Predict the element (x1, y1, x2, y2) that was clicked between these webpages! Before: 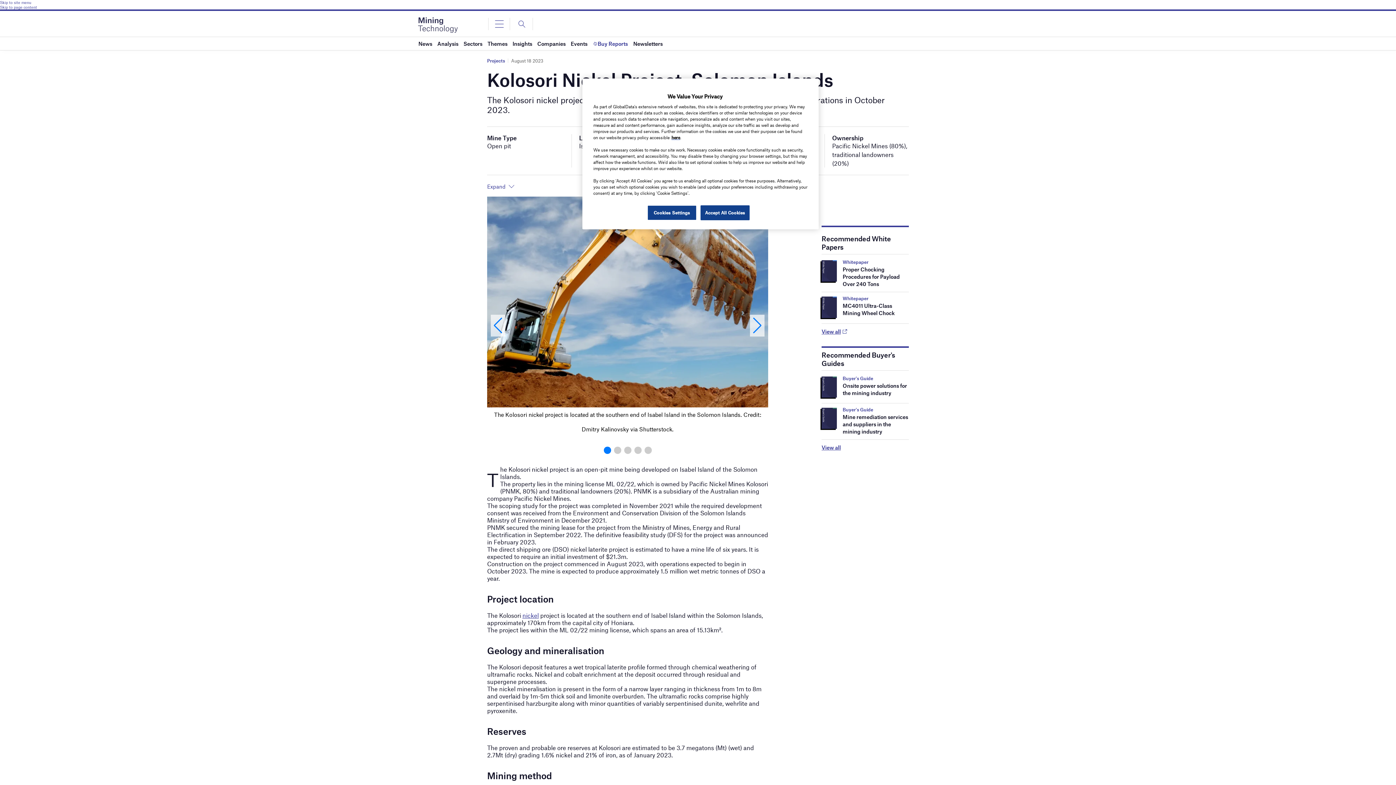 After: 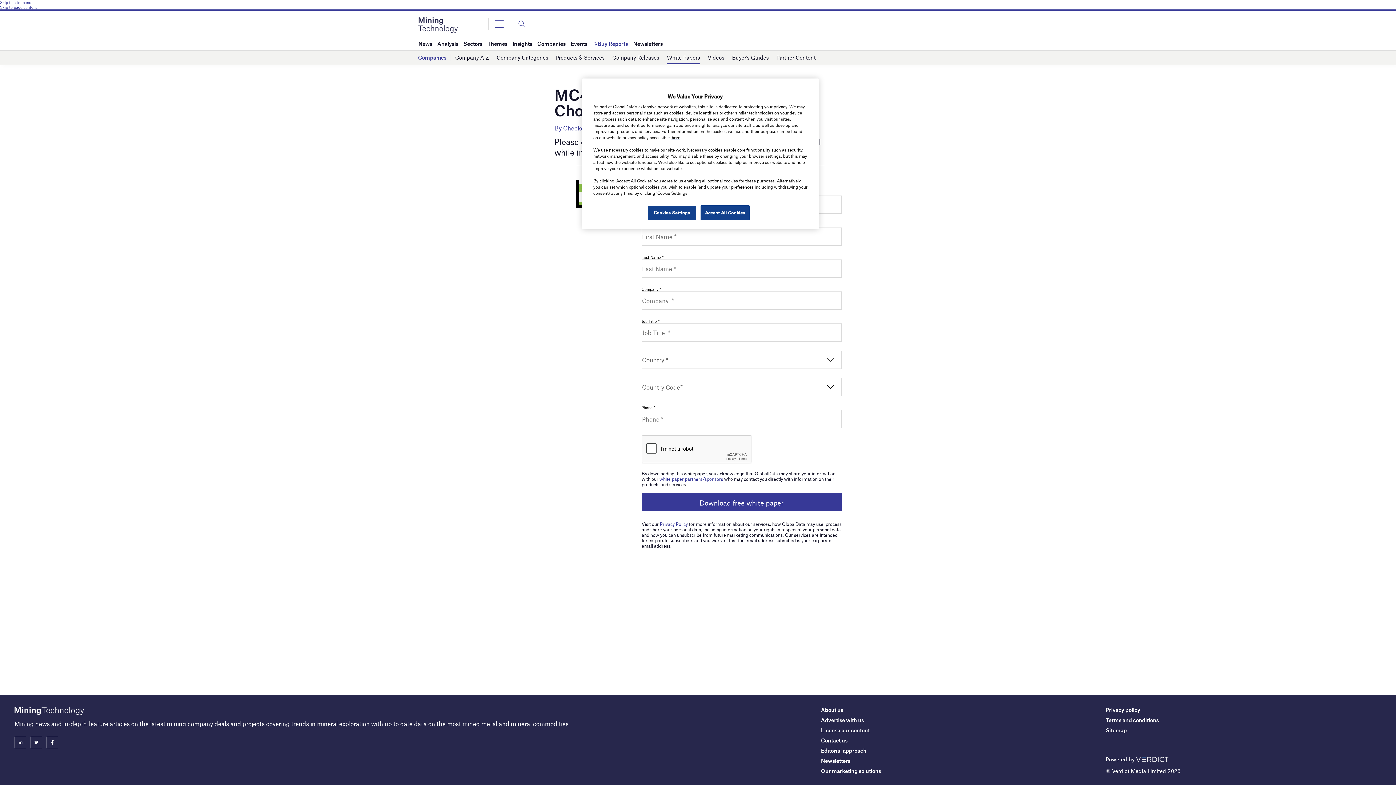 Action: bbox: (821, 302, 836, 310)